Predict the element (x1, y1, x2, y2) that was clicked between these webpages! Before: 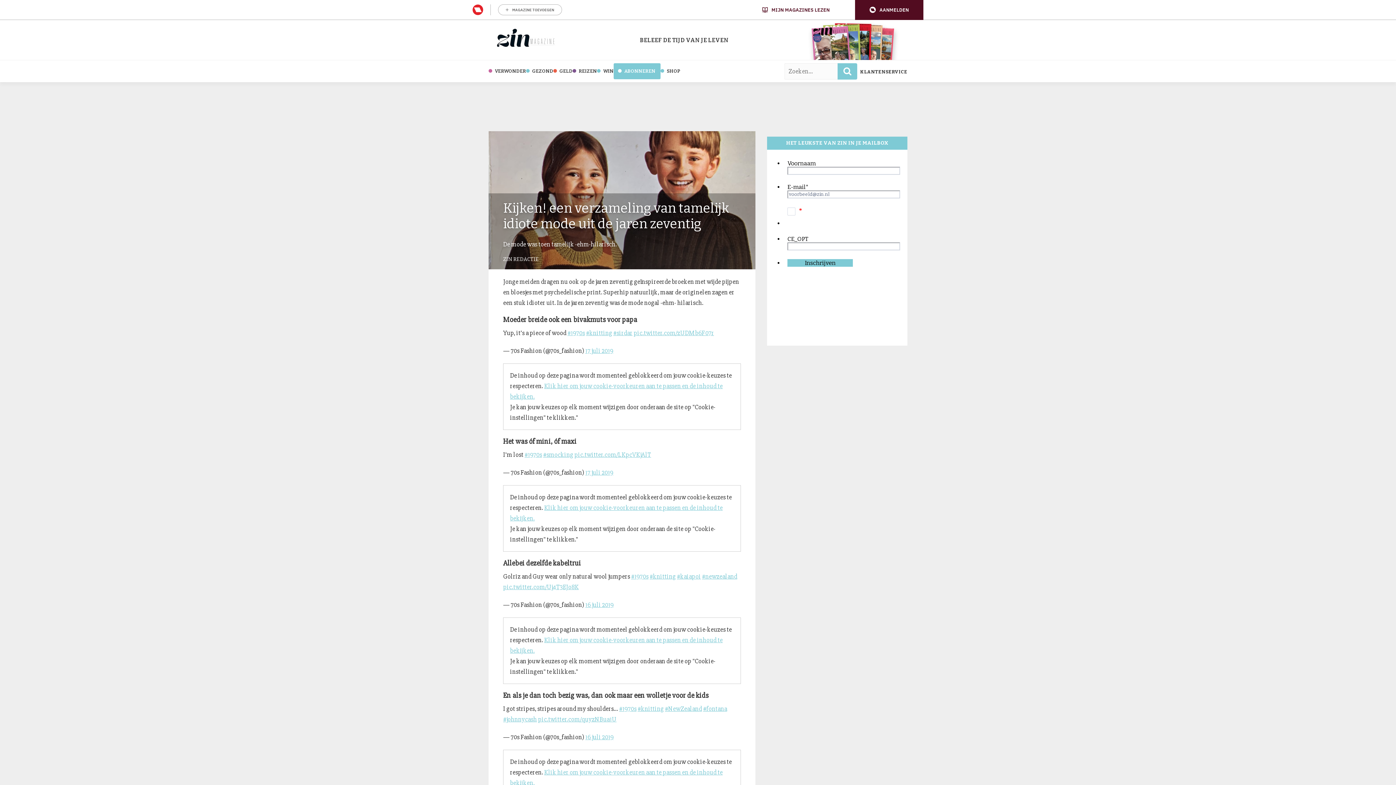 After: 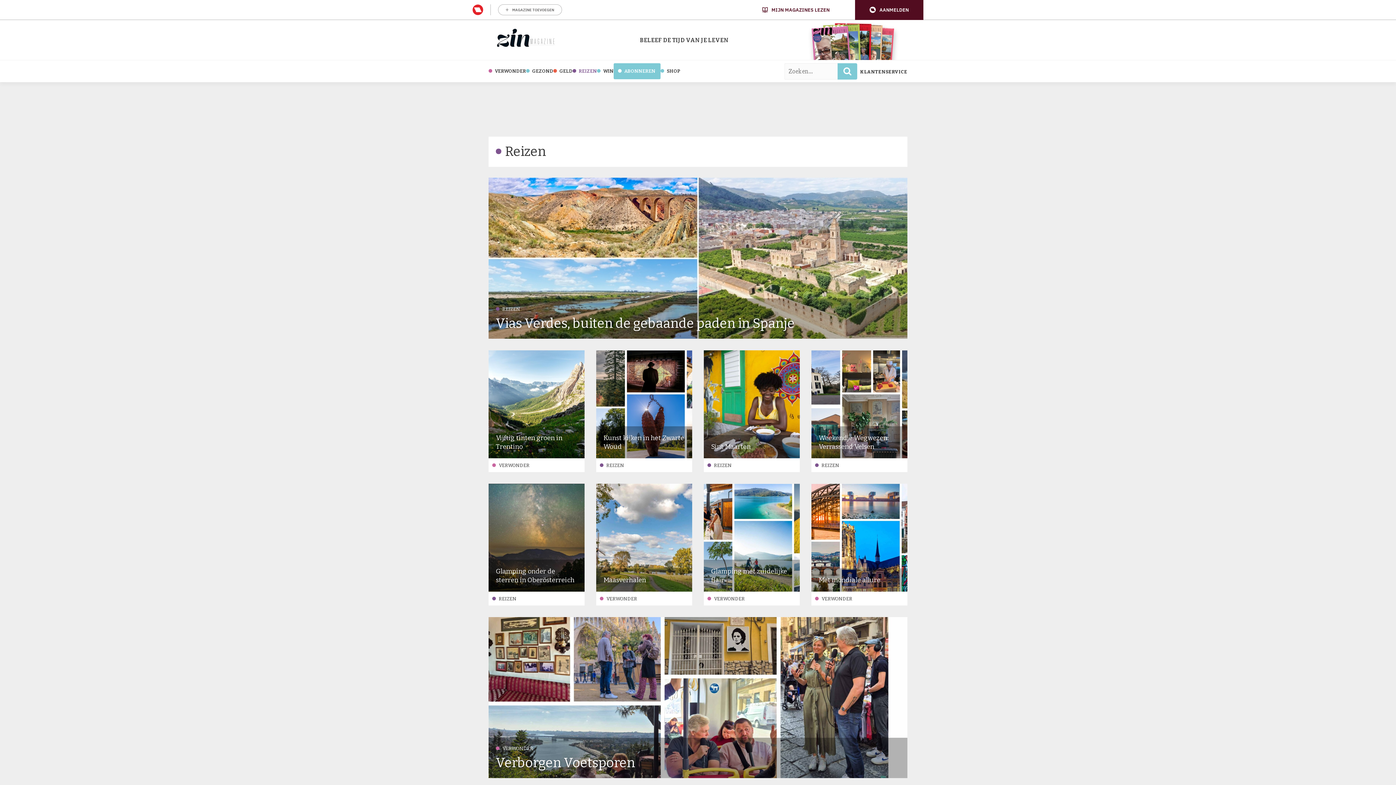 Action: bbox: (572, 60, 597, 82) label:  REIZEN